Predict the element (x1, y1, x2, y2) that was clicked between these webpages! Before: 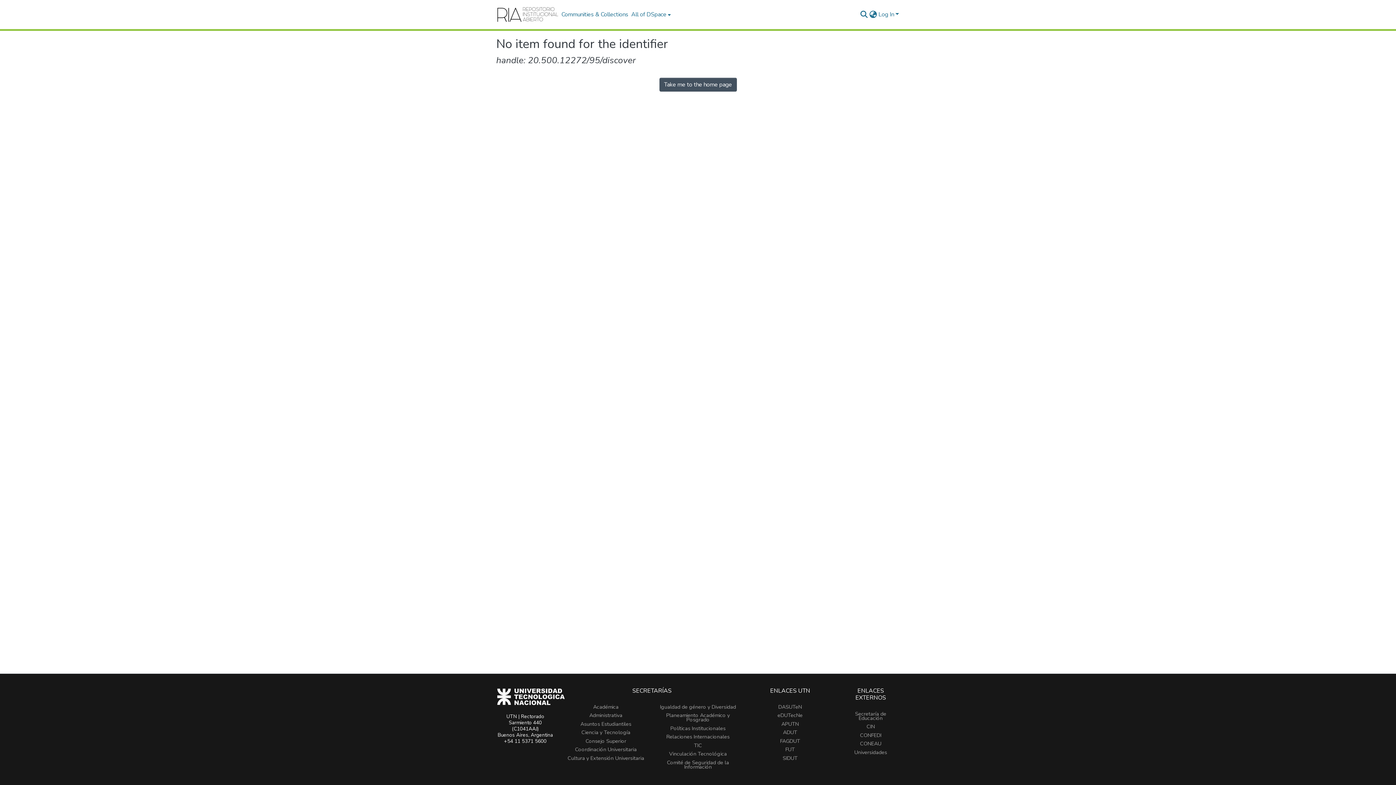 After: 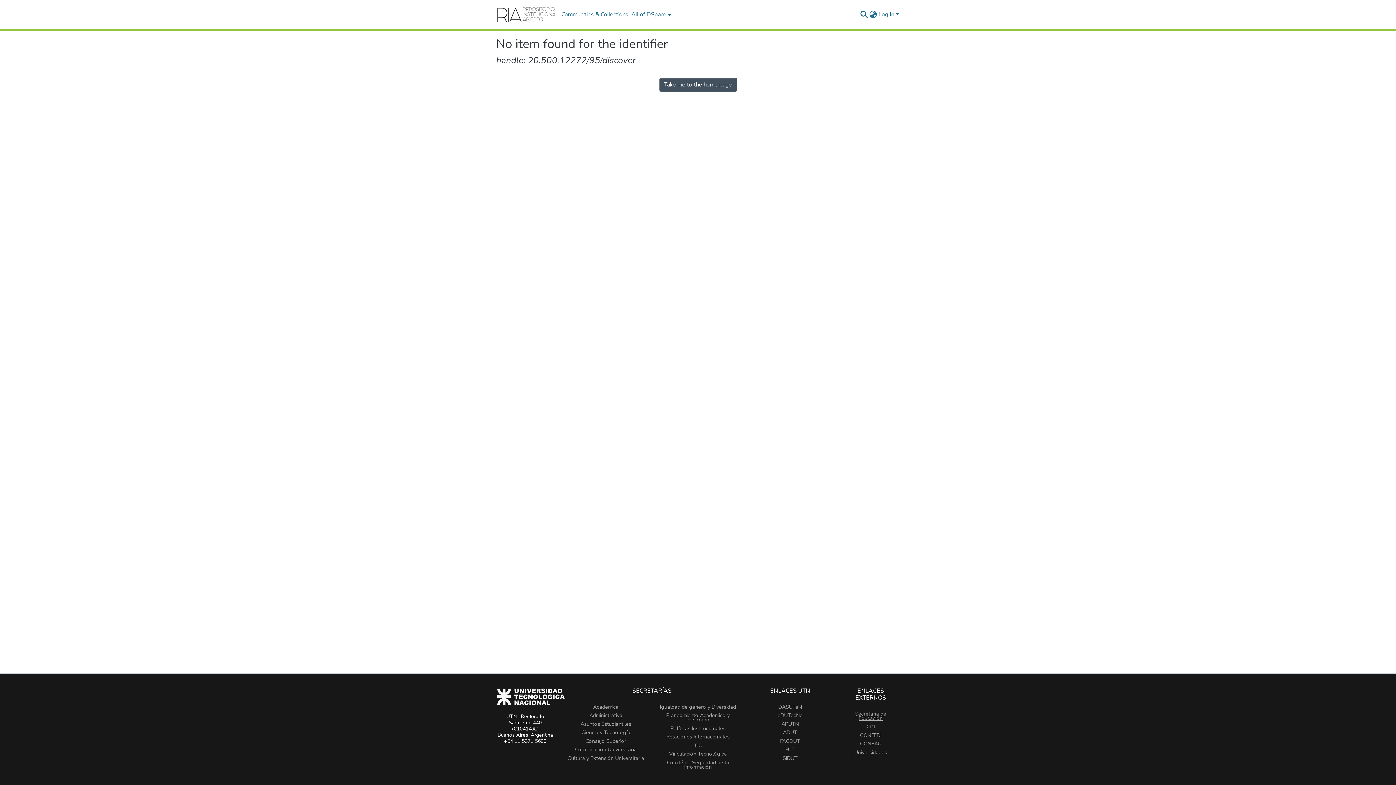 Action: label: Secretaría de Educación bbox: (855, 710, 886, 722)